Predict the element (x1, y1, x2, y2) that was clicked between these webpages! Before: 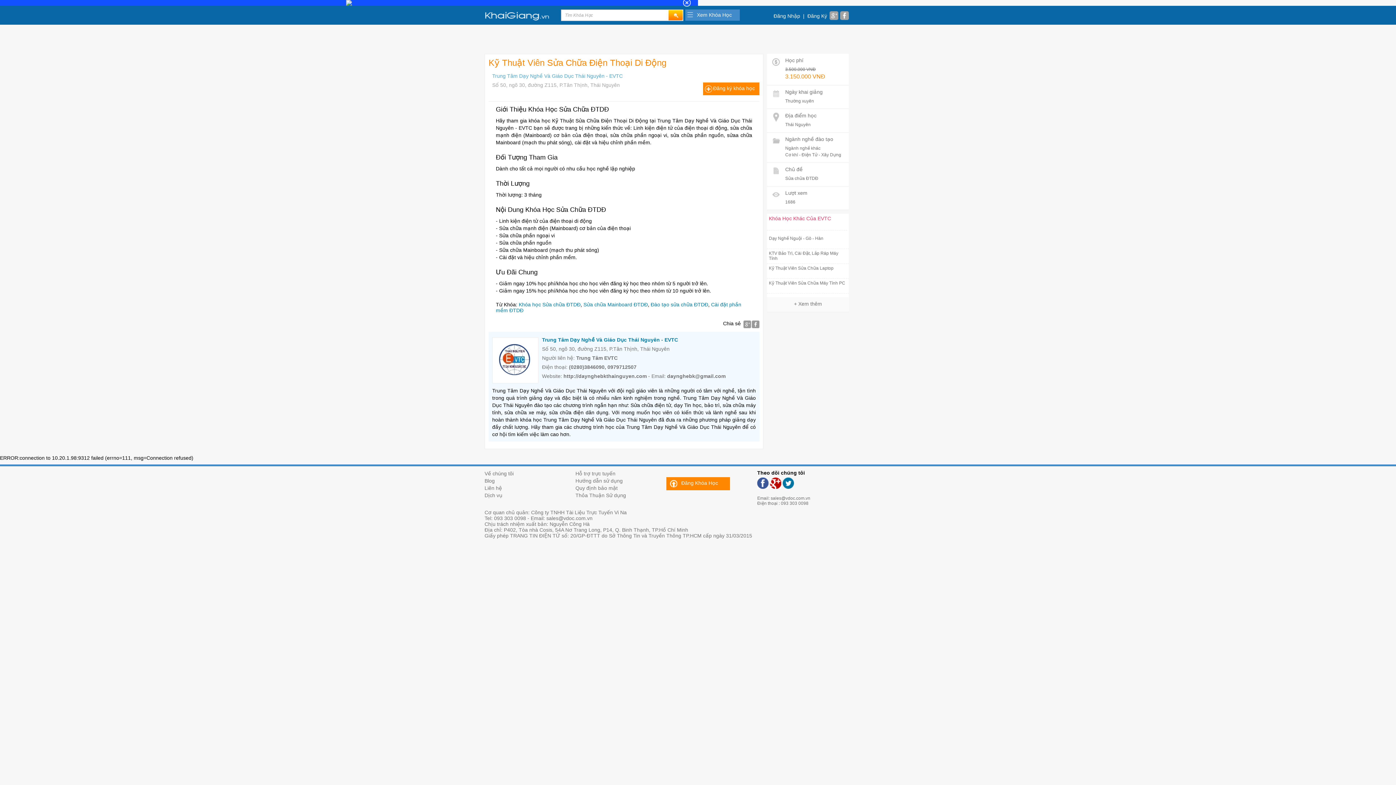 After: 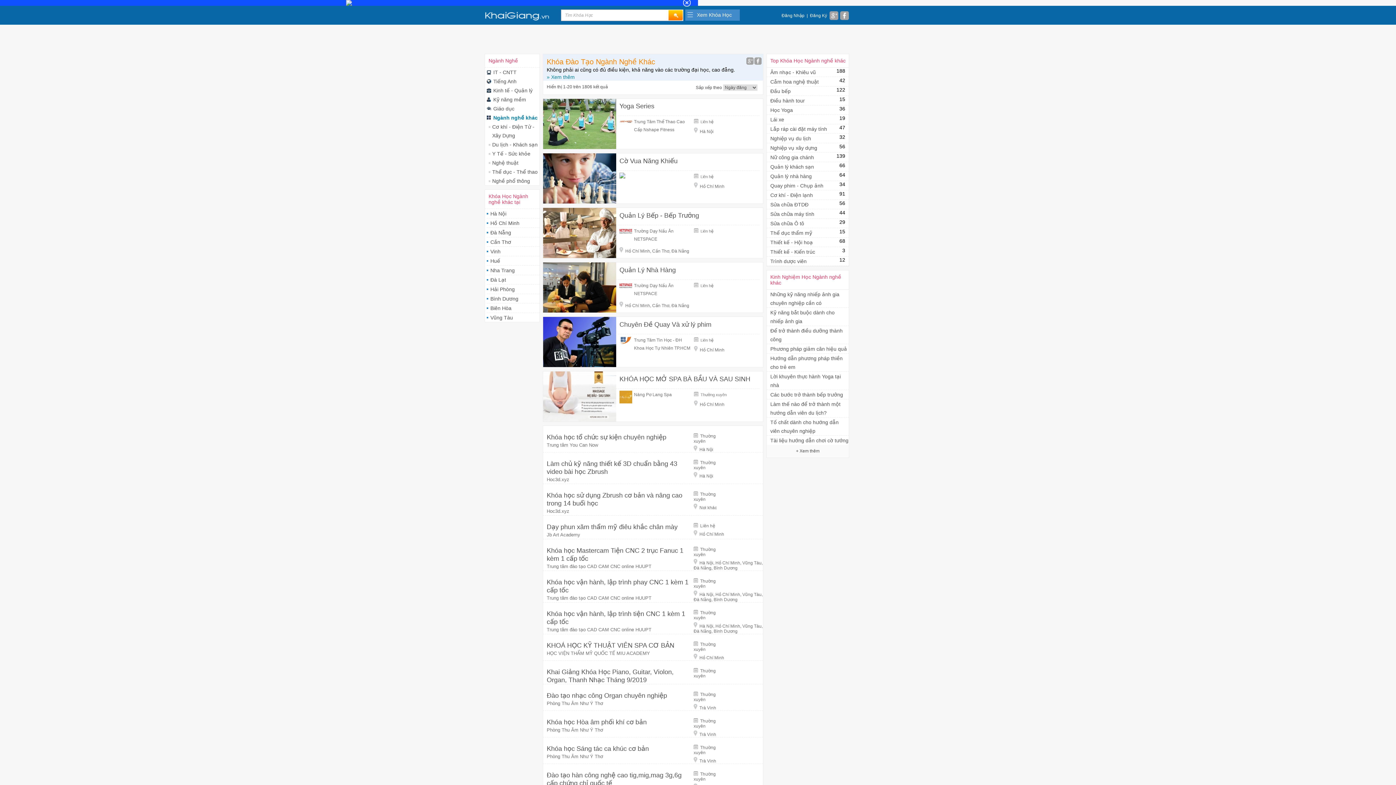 Action: bbox: (785, 145, 820, 150) label: Ngành nghề khác